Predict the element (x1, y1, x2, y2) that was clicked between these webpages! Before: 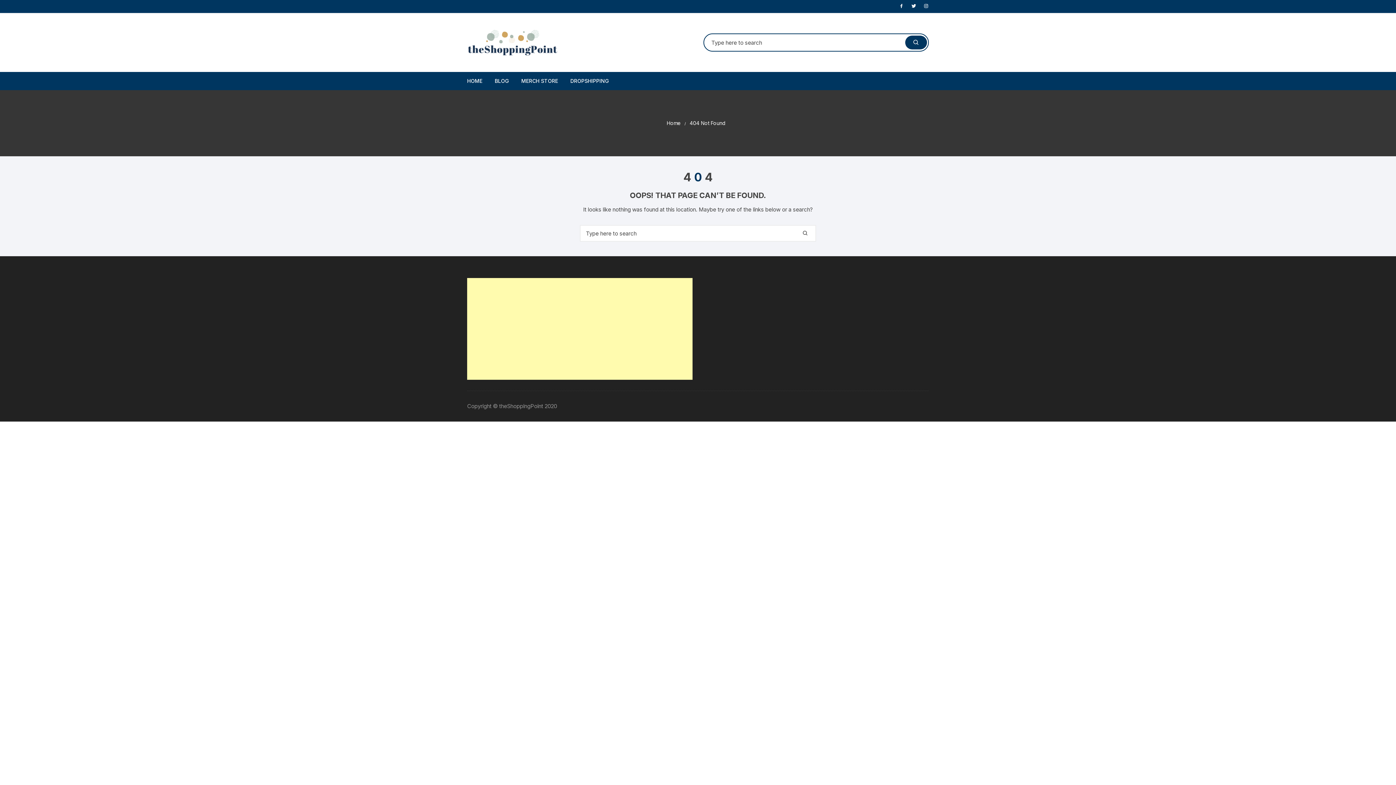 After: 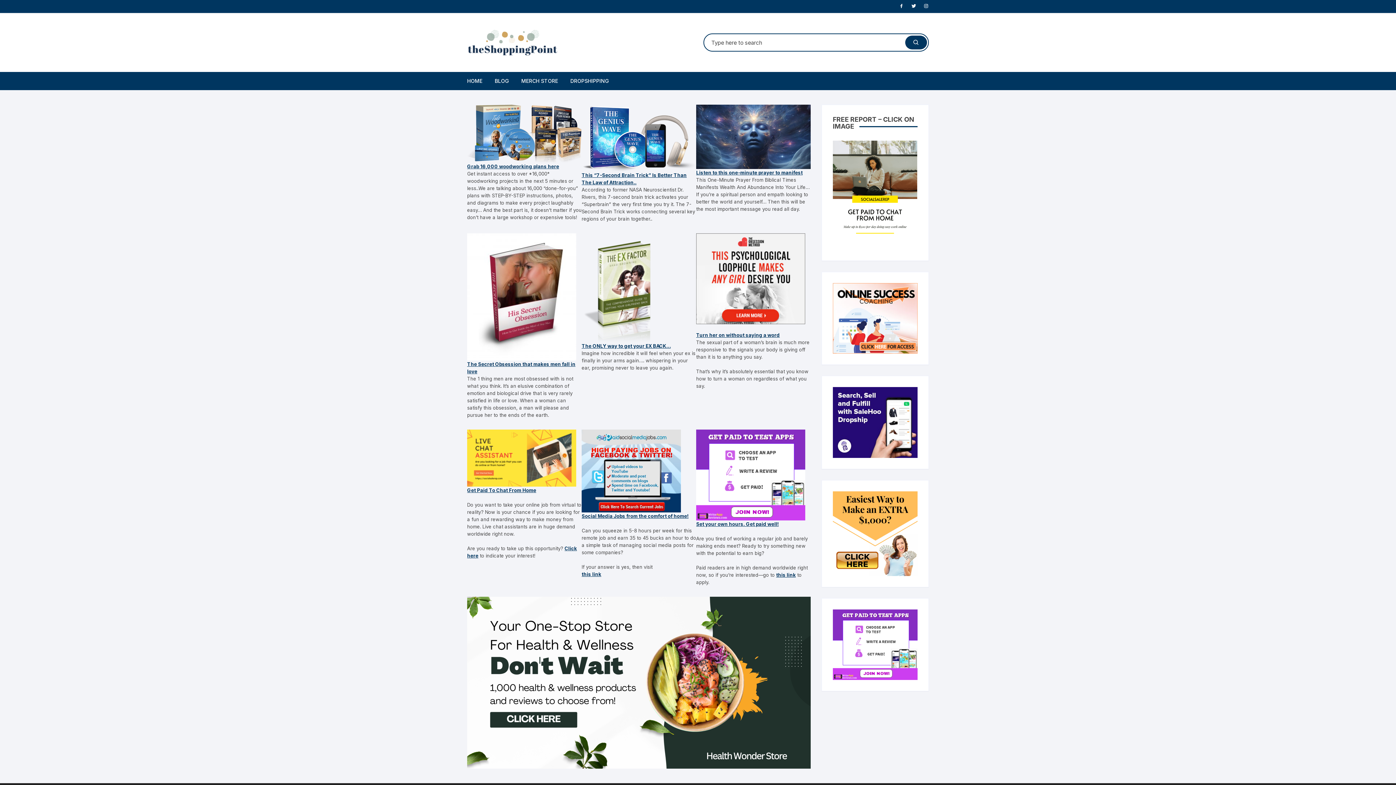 Action: bbox: (467, 38, 558, 45)